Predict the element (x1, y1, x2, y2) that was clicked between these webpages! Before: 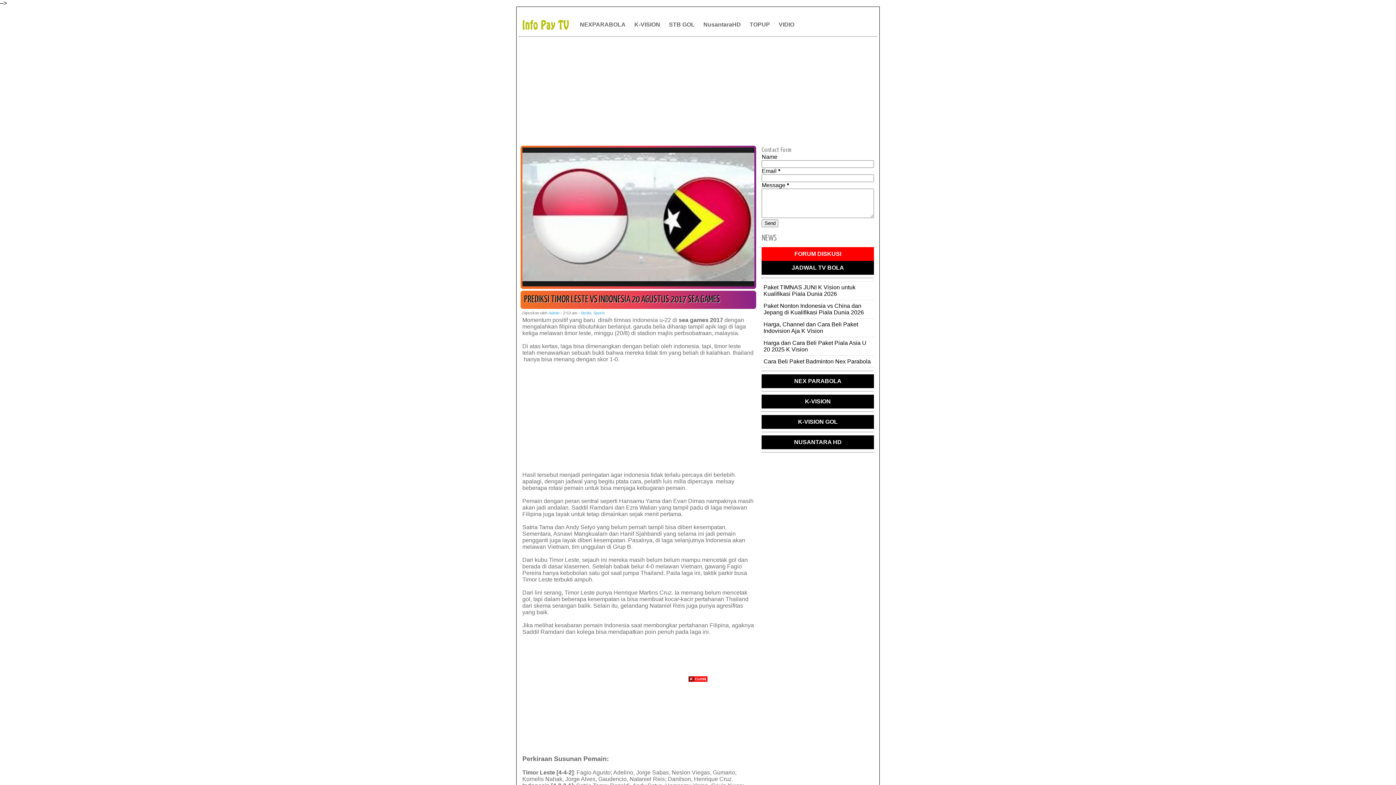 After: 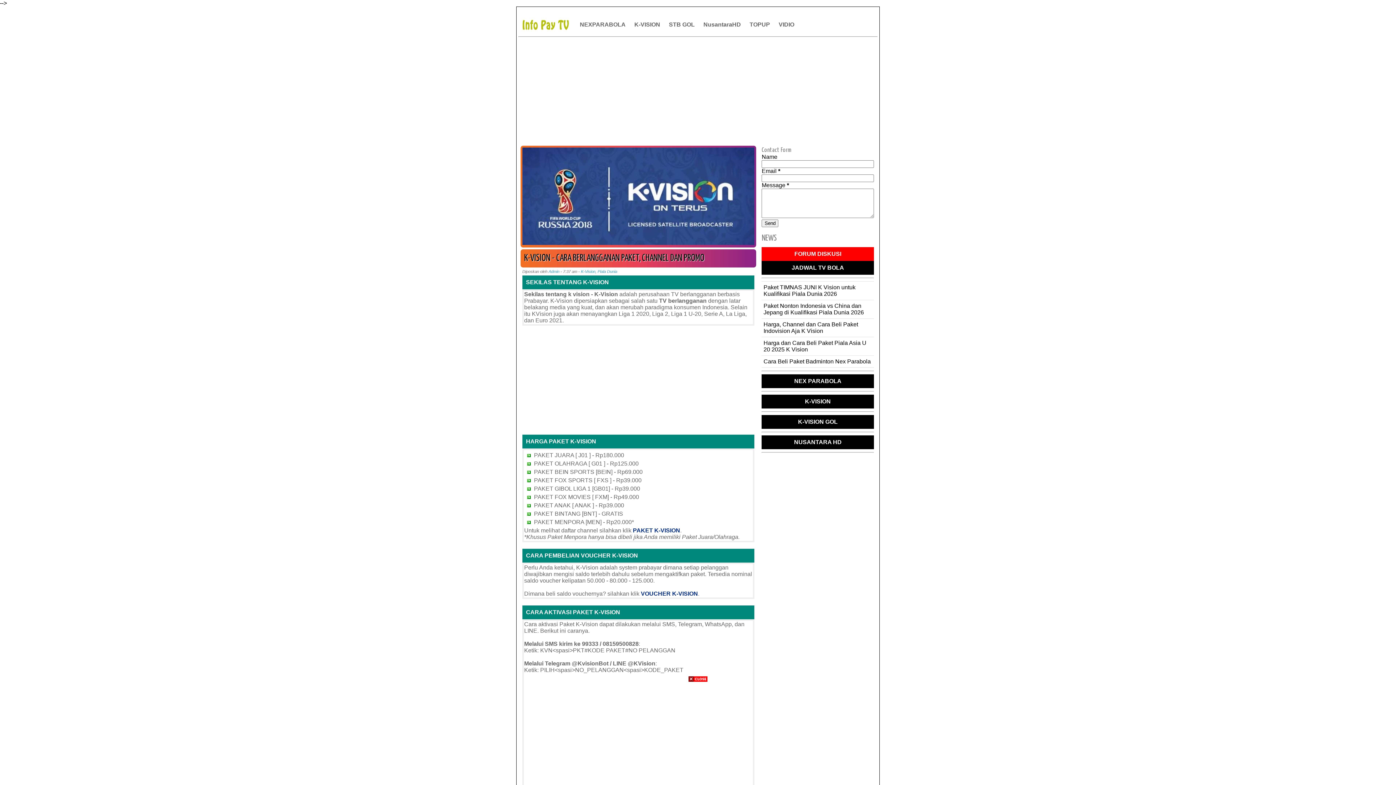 Action: label: K-VISION bbox: (634, 21, 667, 27)